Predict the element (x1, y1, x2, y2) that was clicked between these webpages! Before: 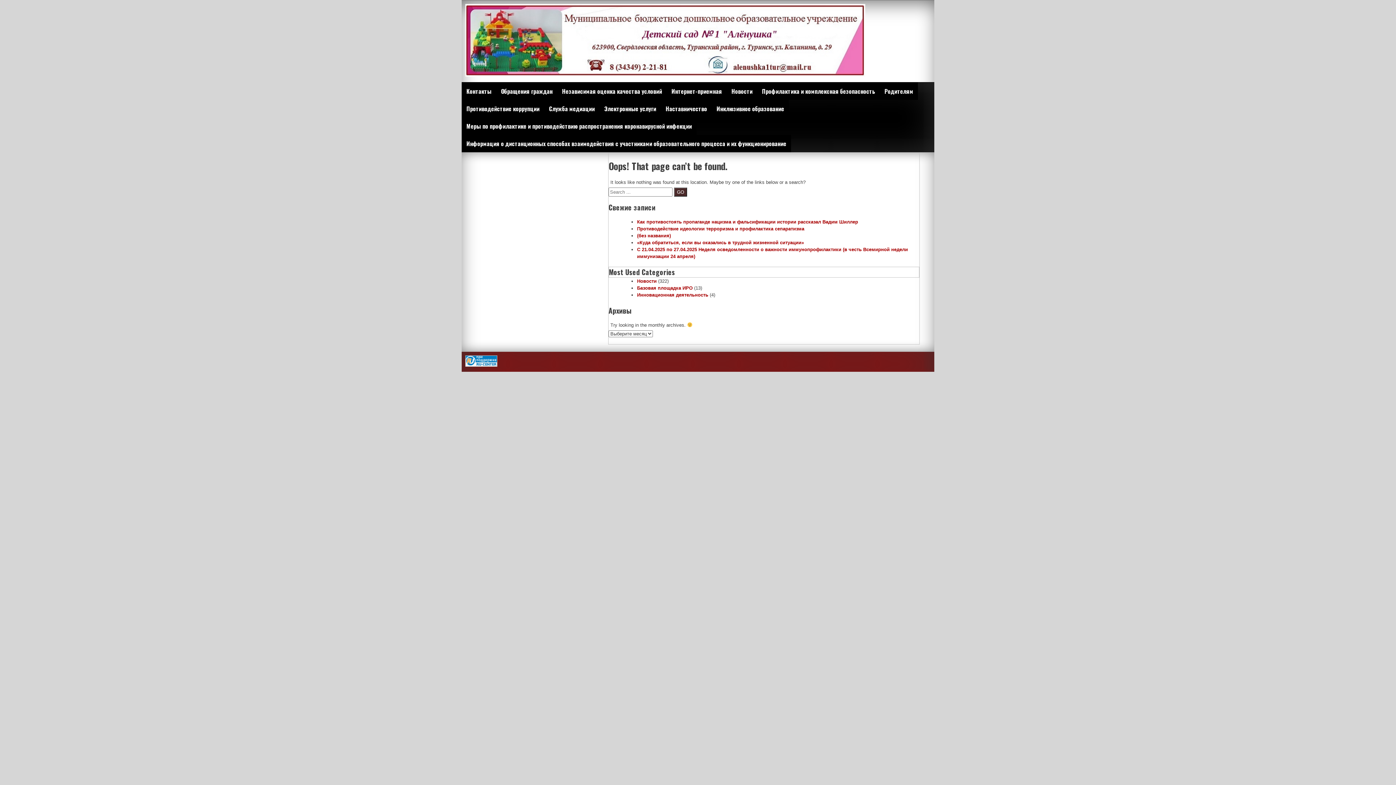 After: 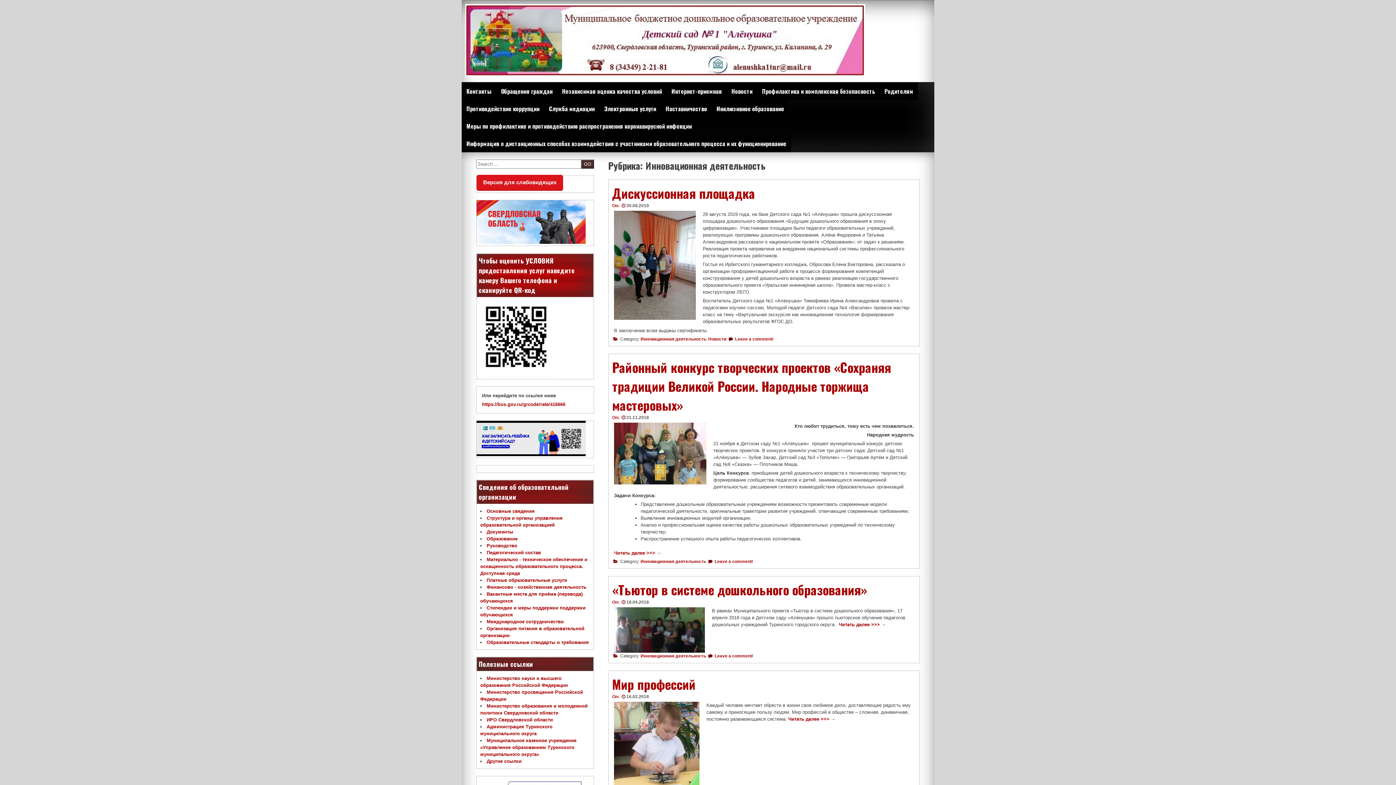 Action: label: Инновационная деятельность bbox: (637, 292, 708, 297)